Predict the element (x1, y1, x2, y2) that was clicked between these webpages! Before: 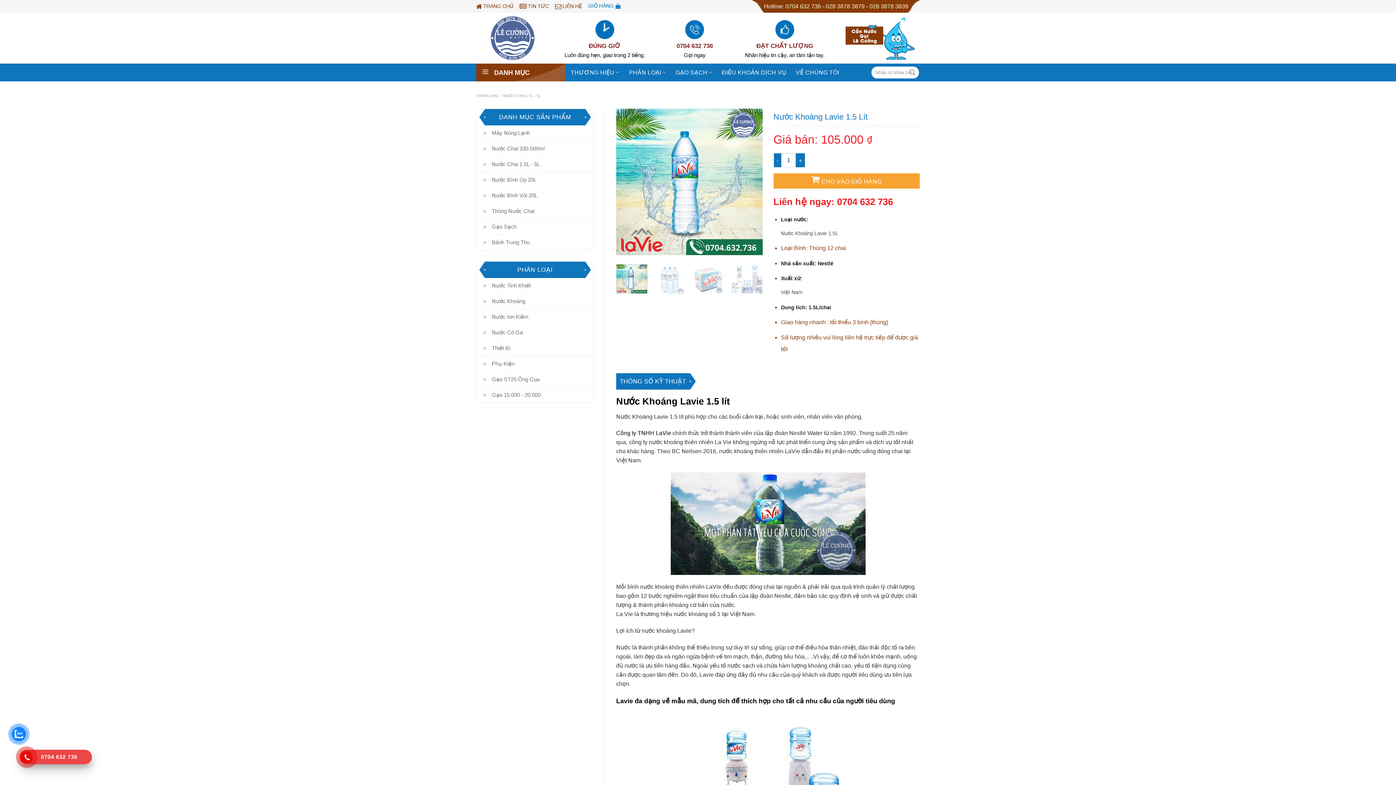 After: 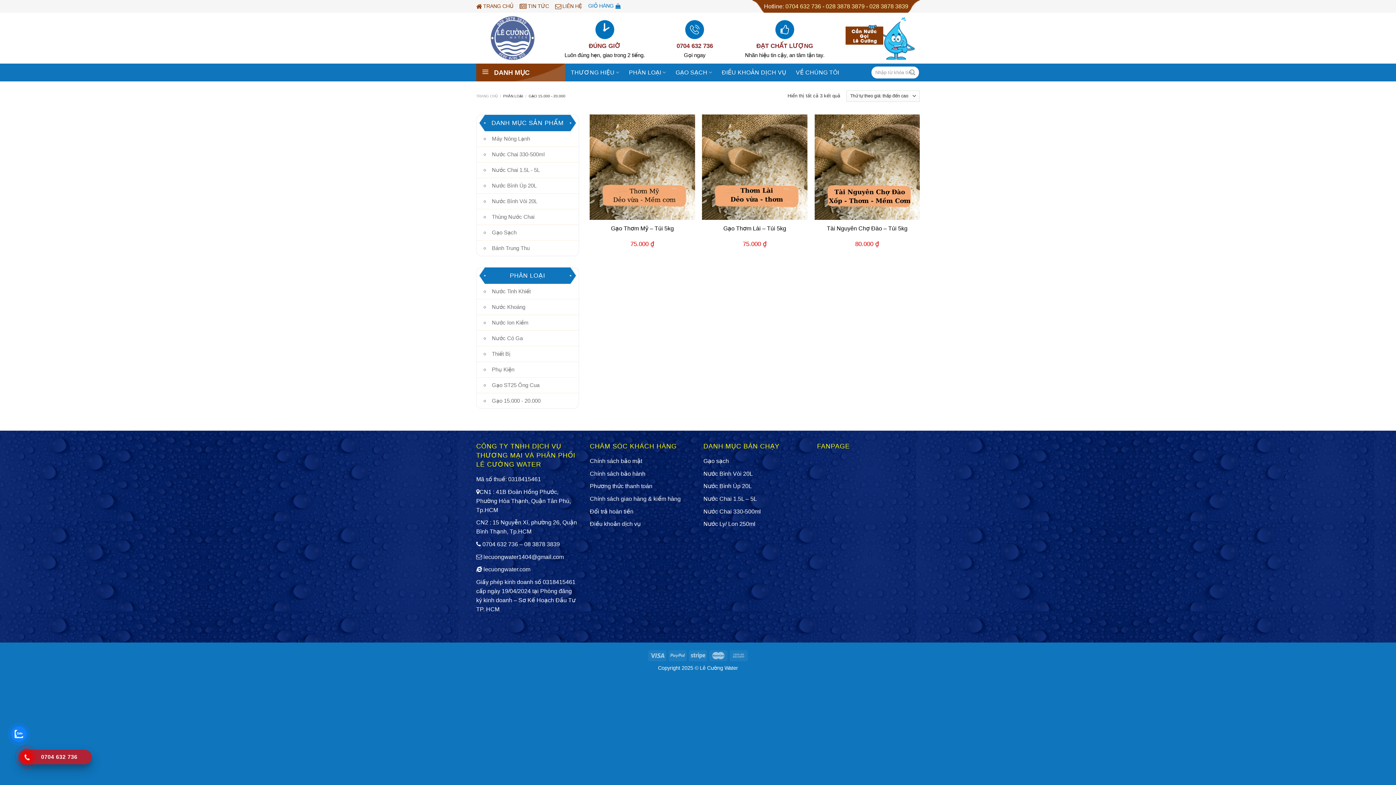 Action: label: Gạo 15.000 - 20.000 bbox: (492, 387, 548, 402)